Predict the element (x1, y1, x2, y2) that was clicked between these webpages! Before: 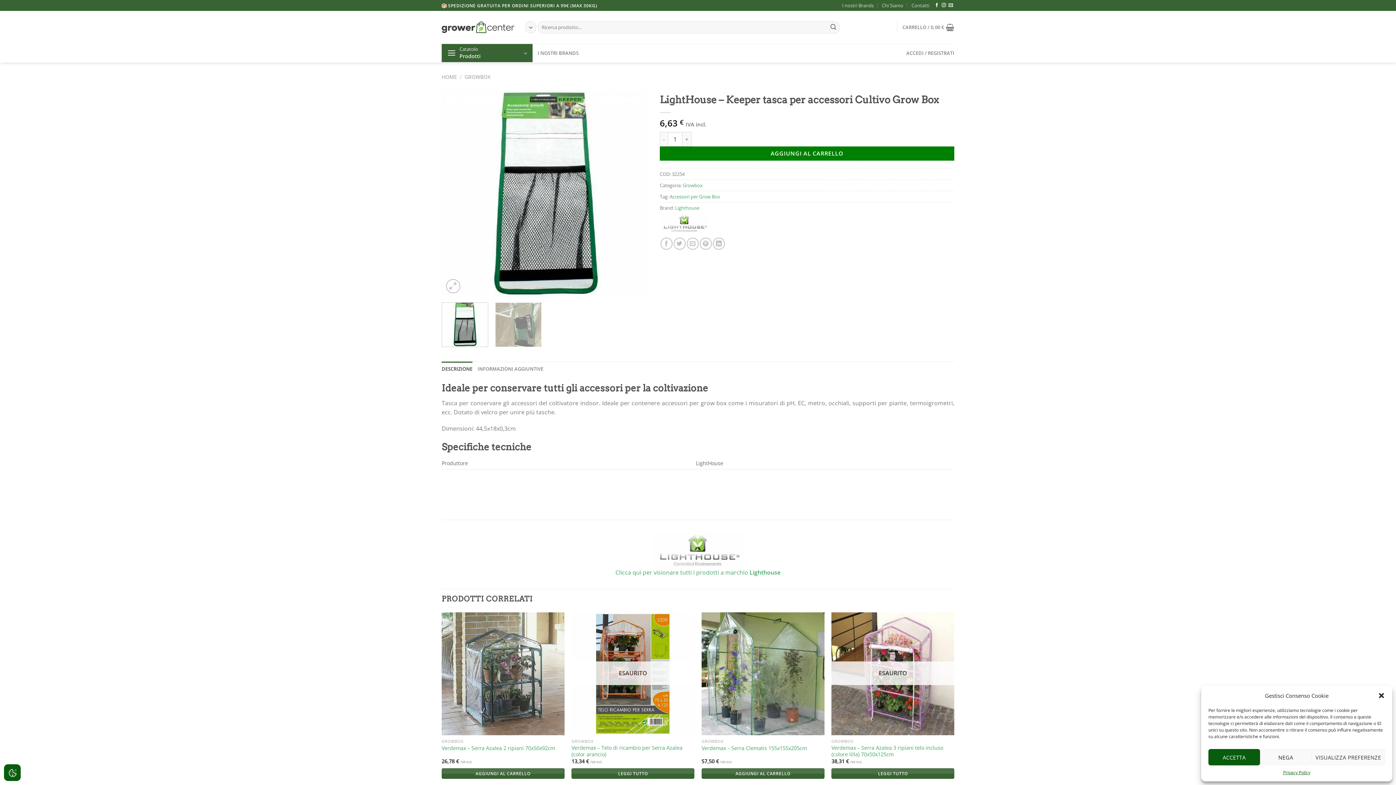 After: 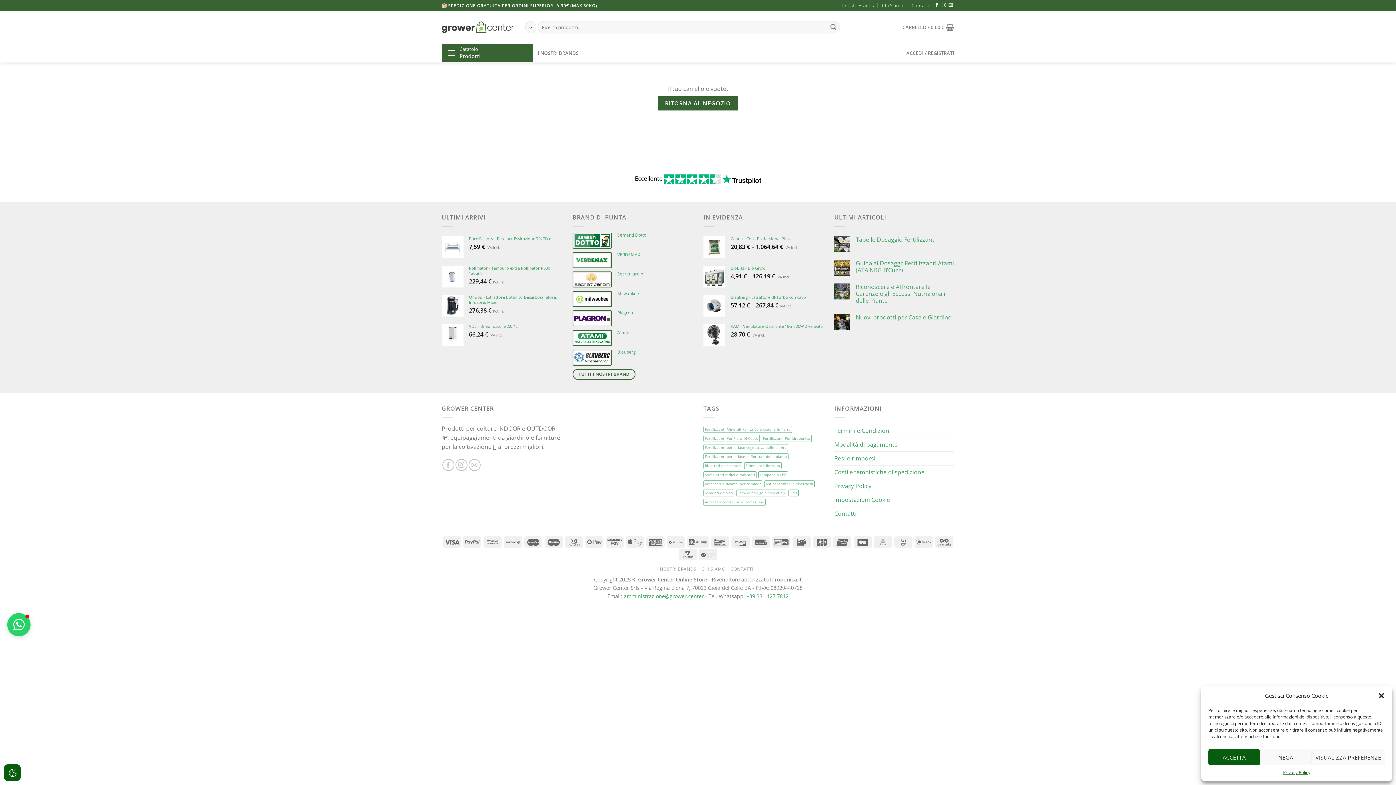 Action: bbox: (902, 19, 954, 35) label: CARRELLO / 0,00 €